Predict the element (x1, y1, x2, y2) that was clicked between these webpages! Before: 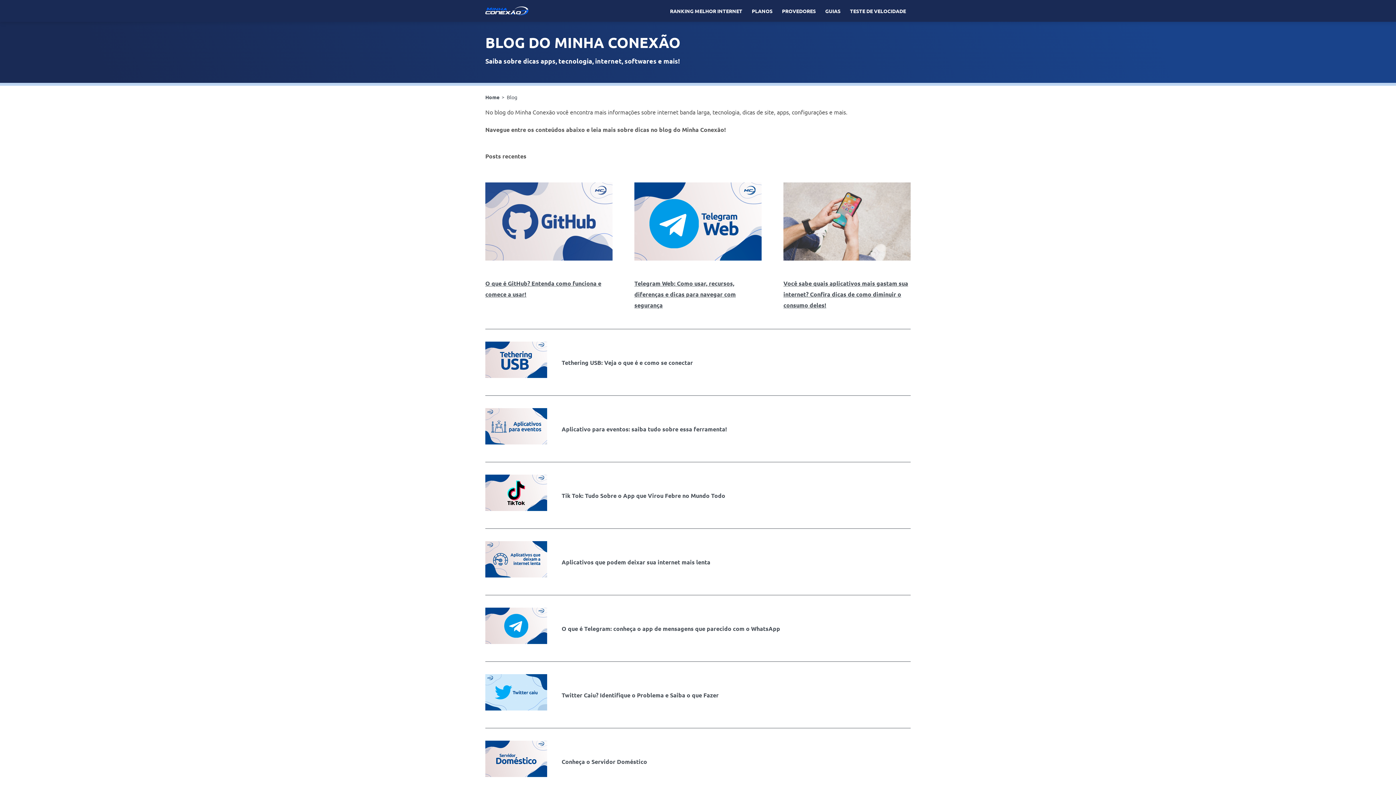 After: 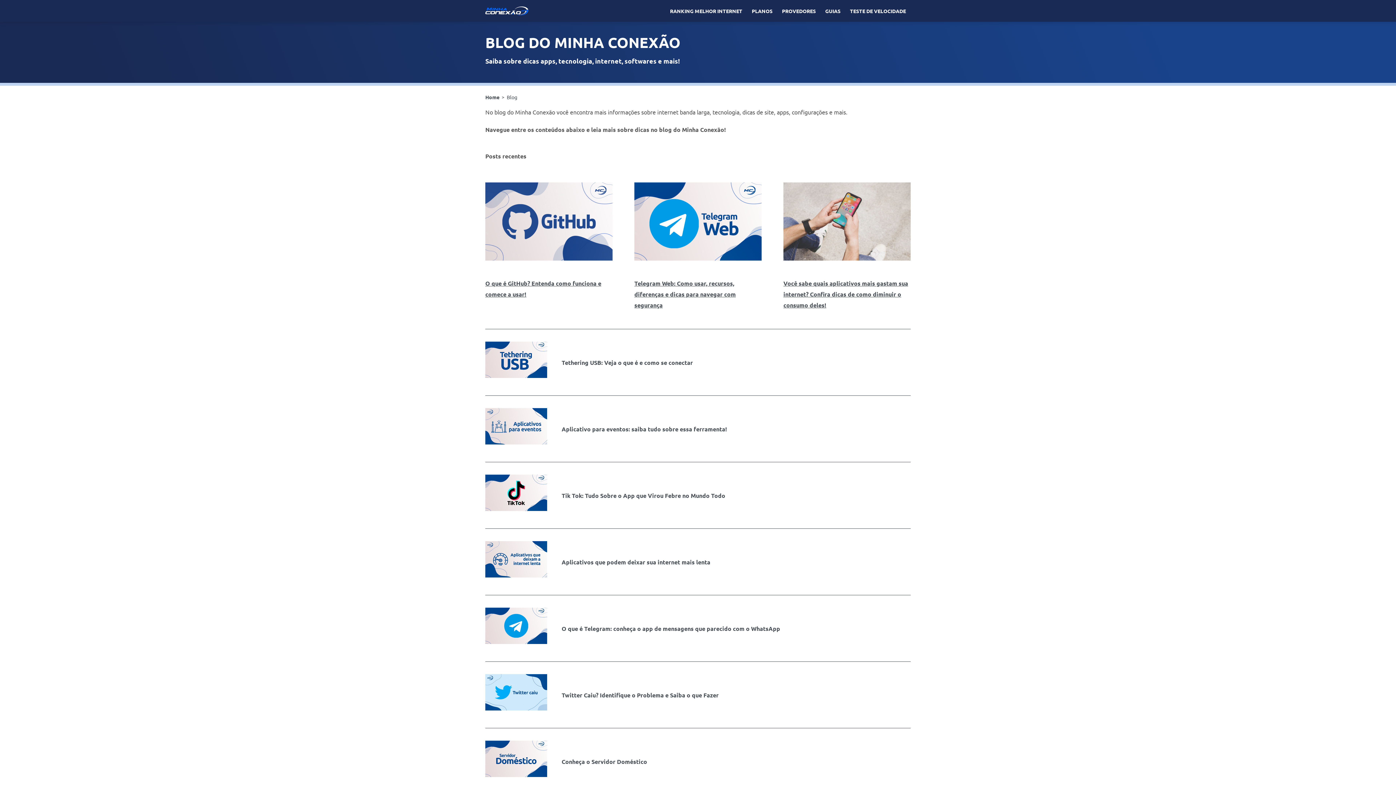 Action: label: Telegram Web: Como usar, recursos, diferenças e dicas para navegar com segurança bbox: (634, 178, 761, 310)